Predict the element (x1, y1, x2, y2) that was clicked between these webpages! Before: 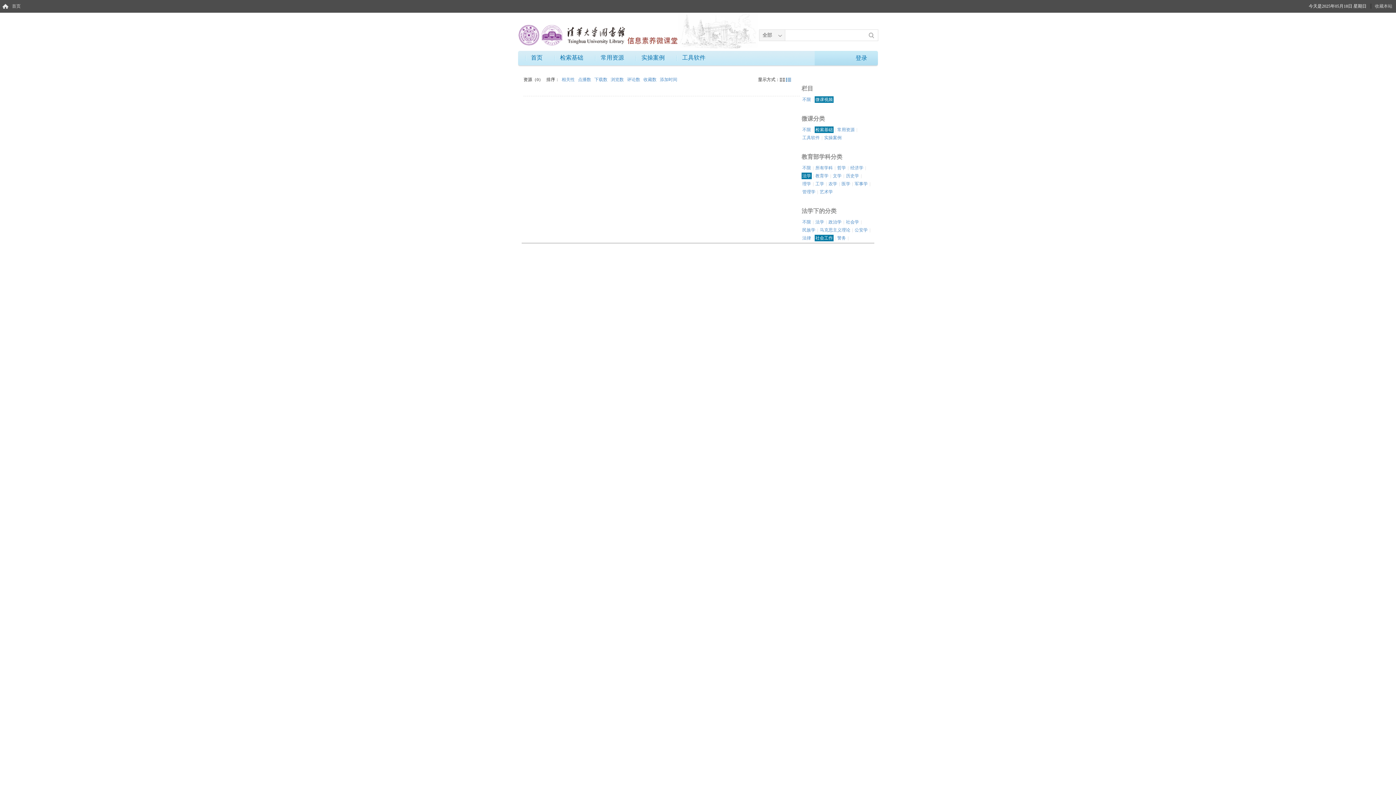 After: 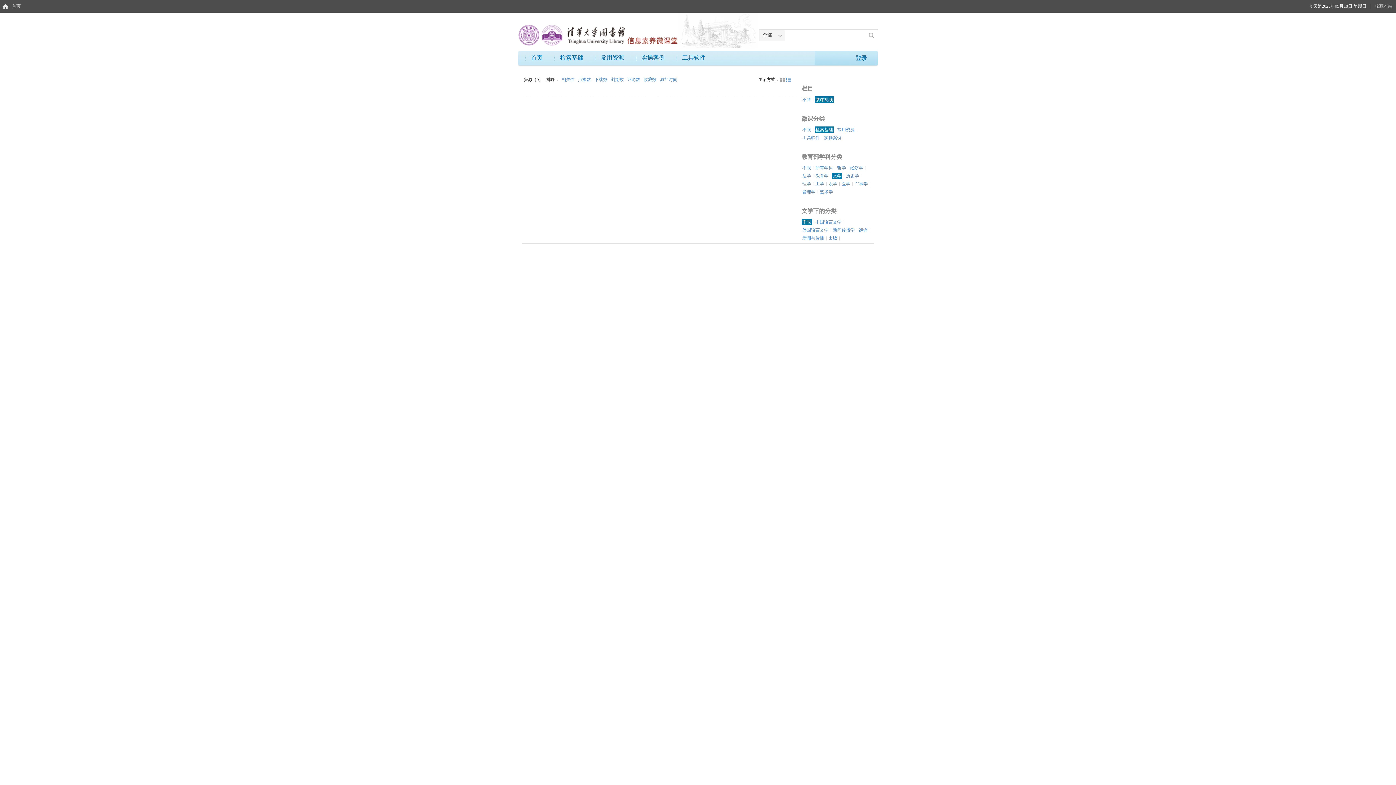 Action: label: 文学 bbox: (832, 172, 842, 179)